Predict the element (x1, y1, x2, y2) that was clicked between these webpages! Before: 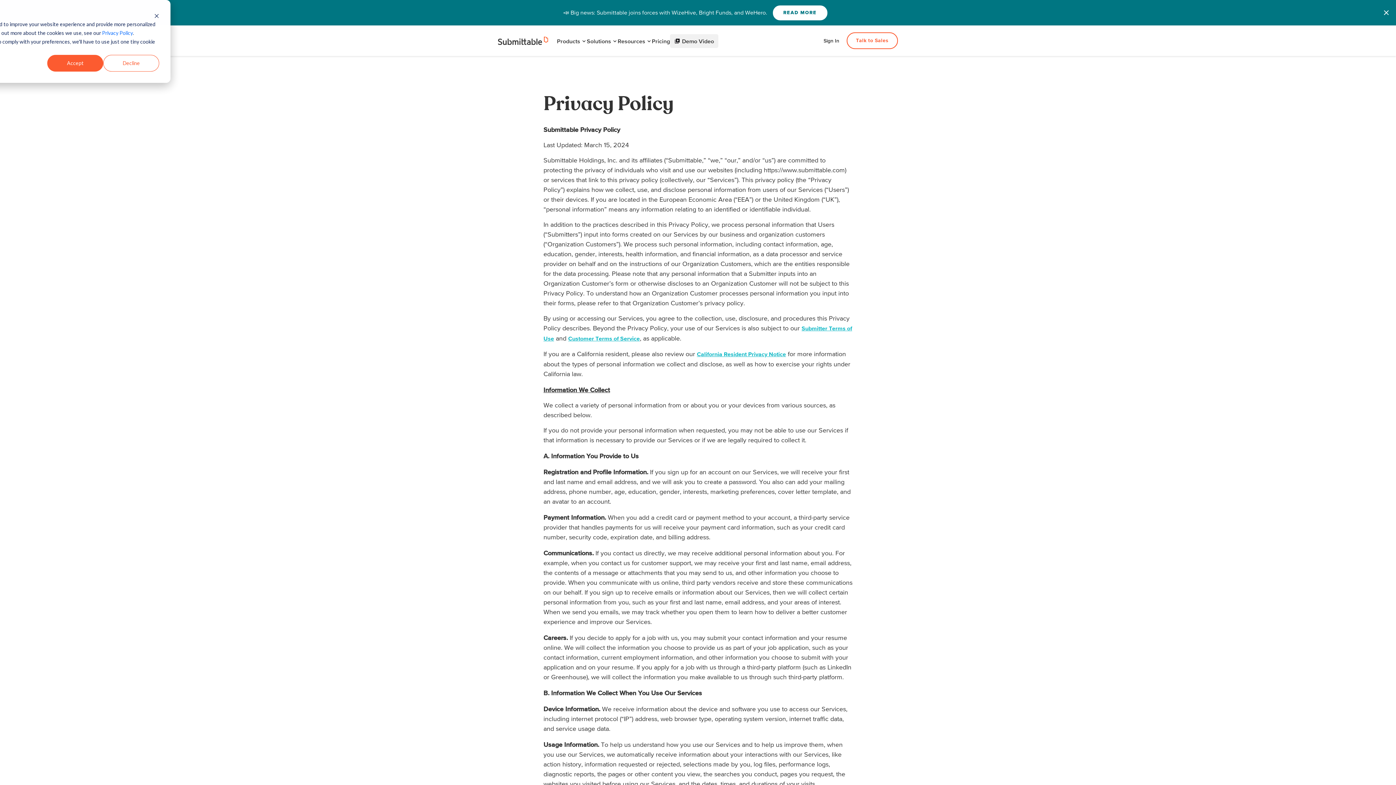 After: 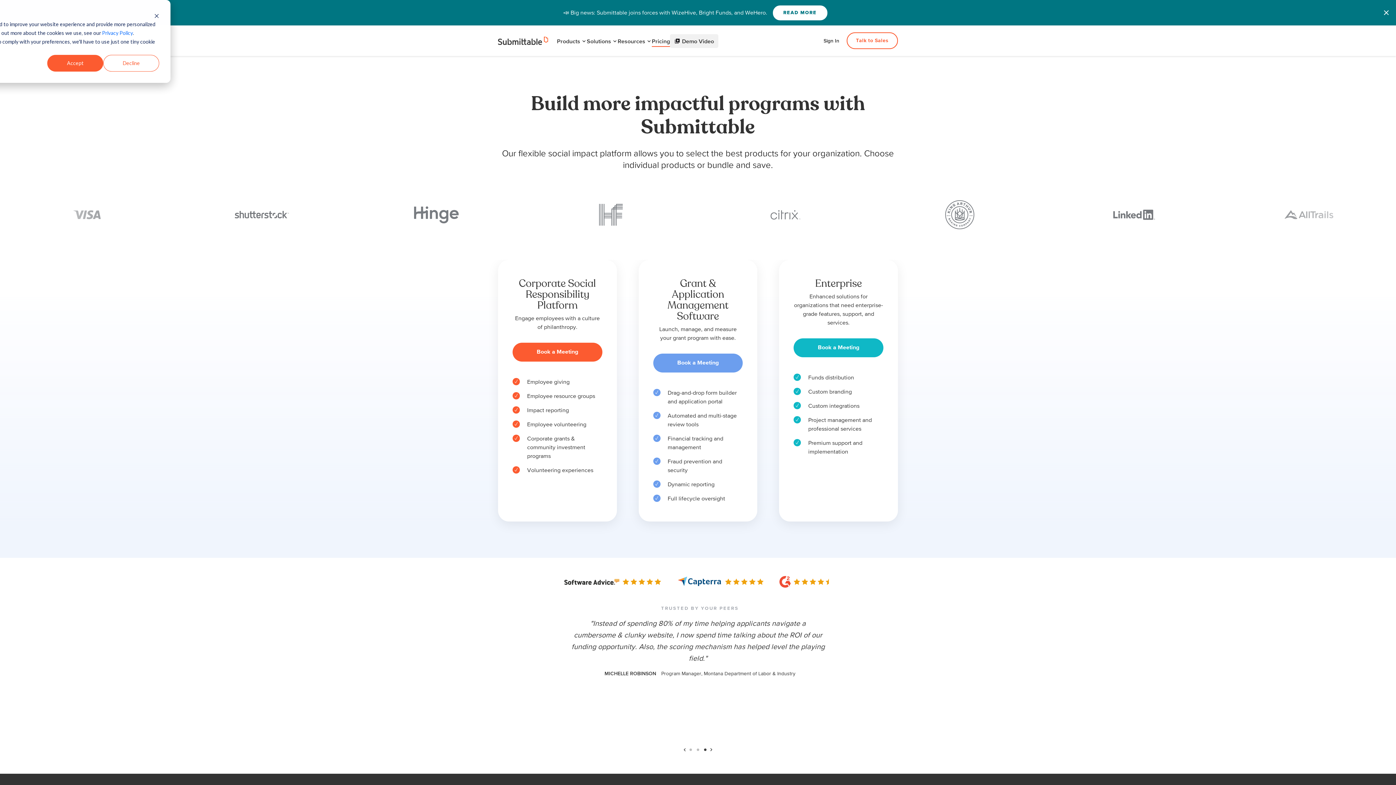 Action: label: Pricing bbox: (652, 36, 670, 45)